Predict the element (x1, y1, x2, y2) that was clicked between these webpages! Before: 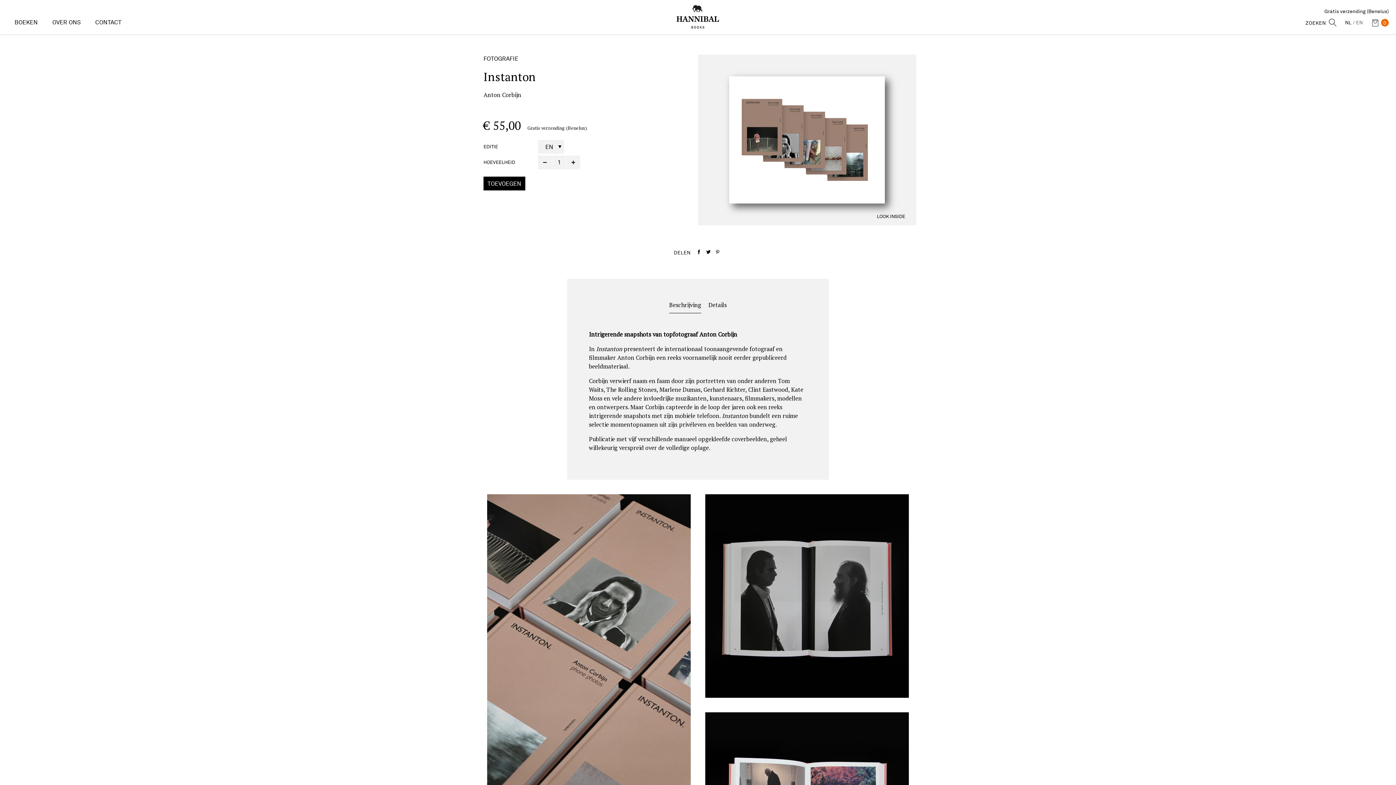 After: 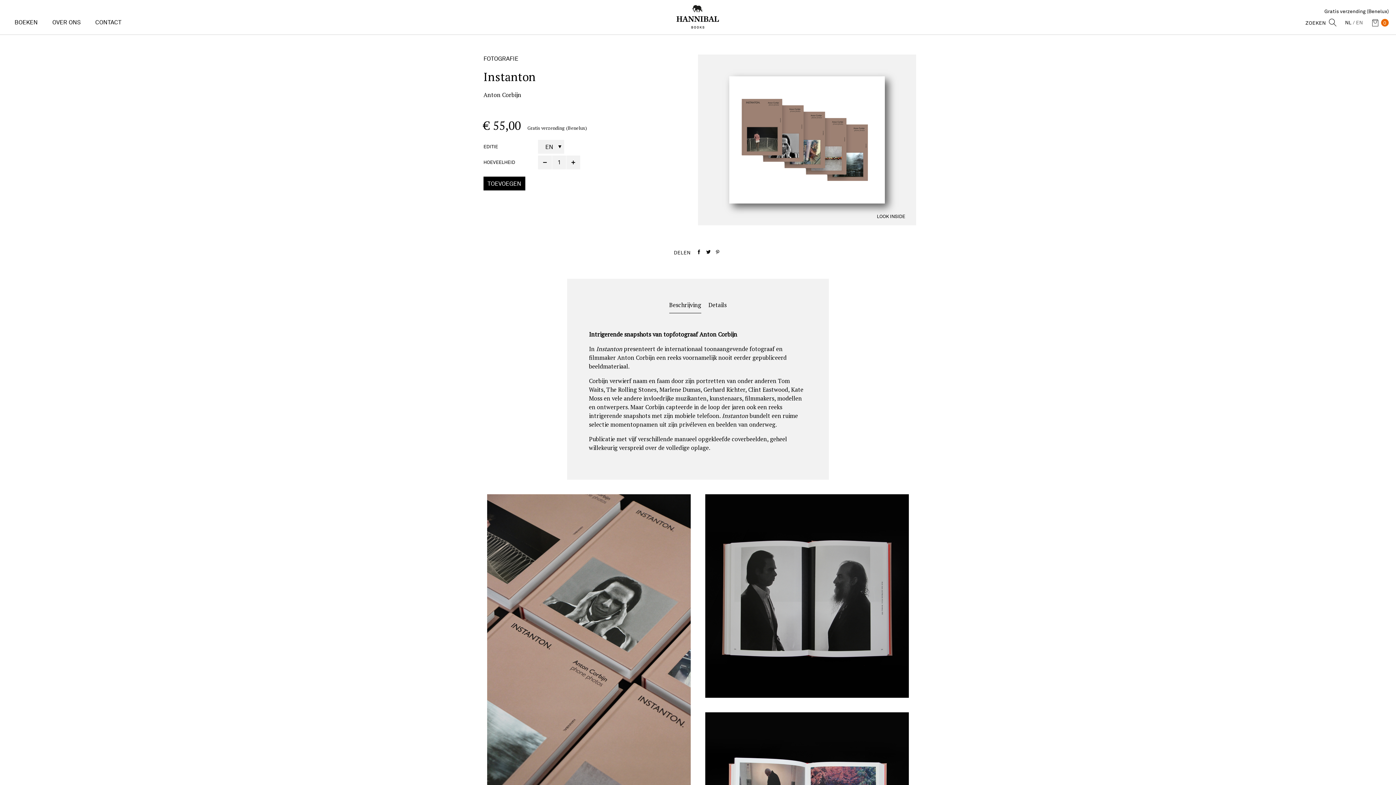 Action: bbox: (694, 247, 702, 256)